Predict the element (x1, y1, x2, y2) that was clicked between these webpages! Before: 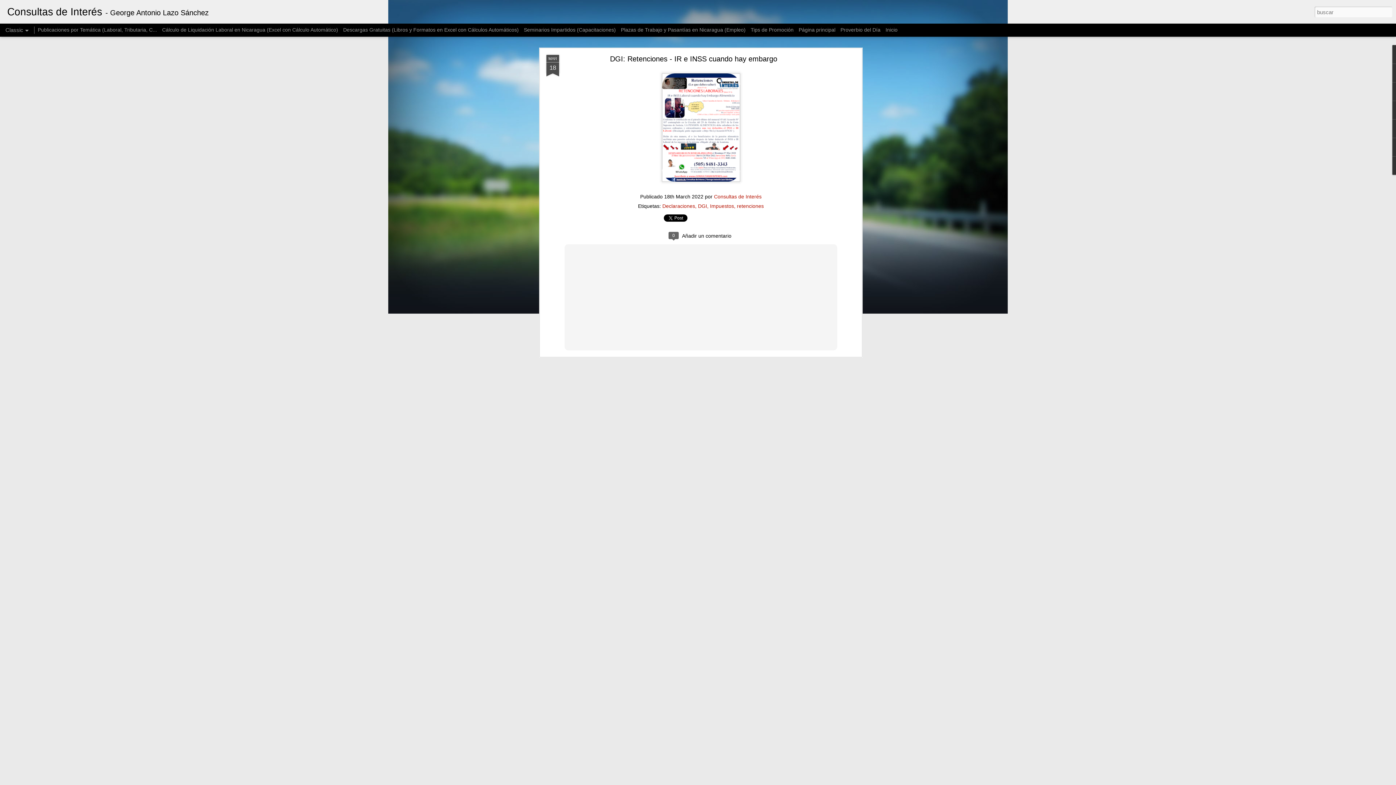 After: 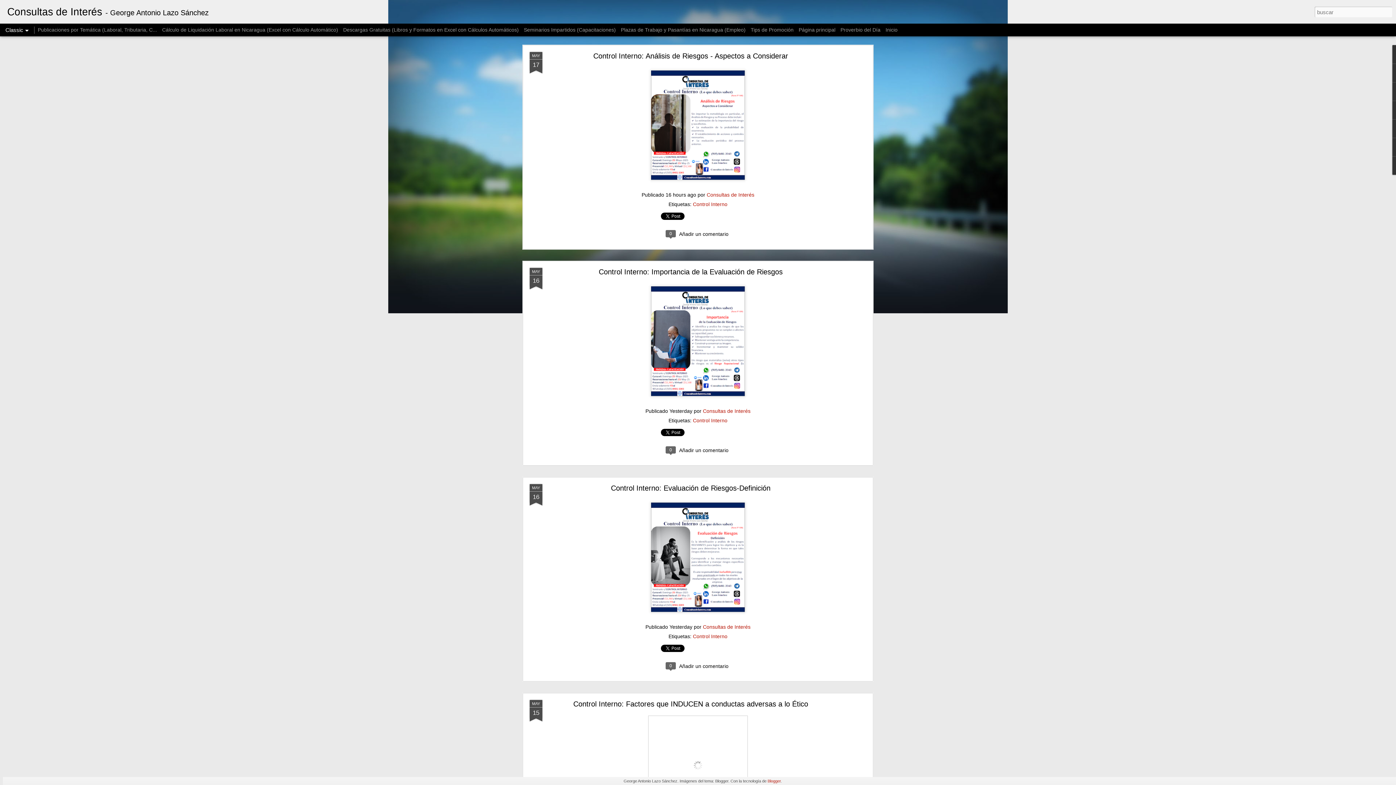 Action: label: Consultas de Interés bbox: (7, 10, 102, 16)